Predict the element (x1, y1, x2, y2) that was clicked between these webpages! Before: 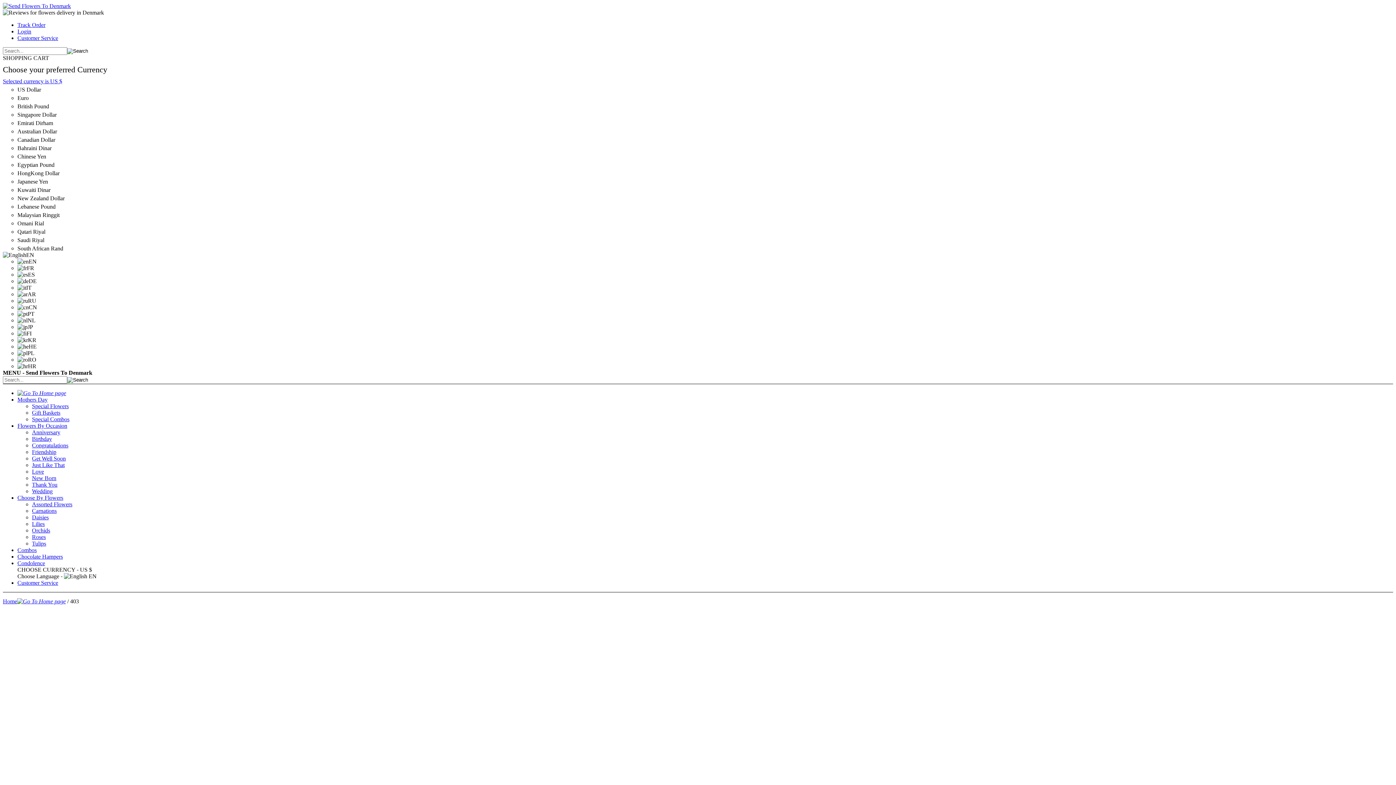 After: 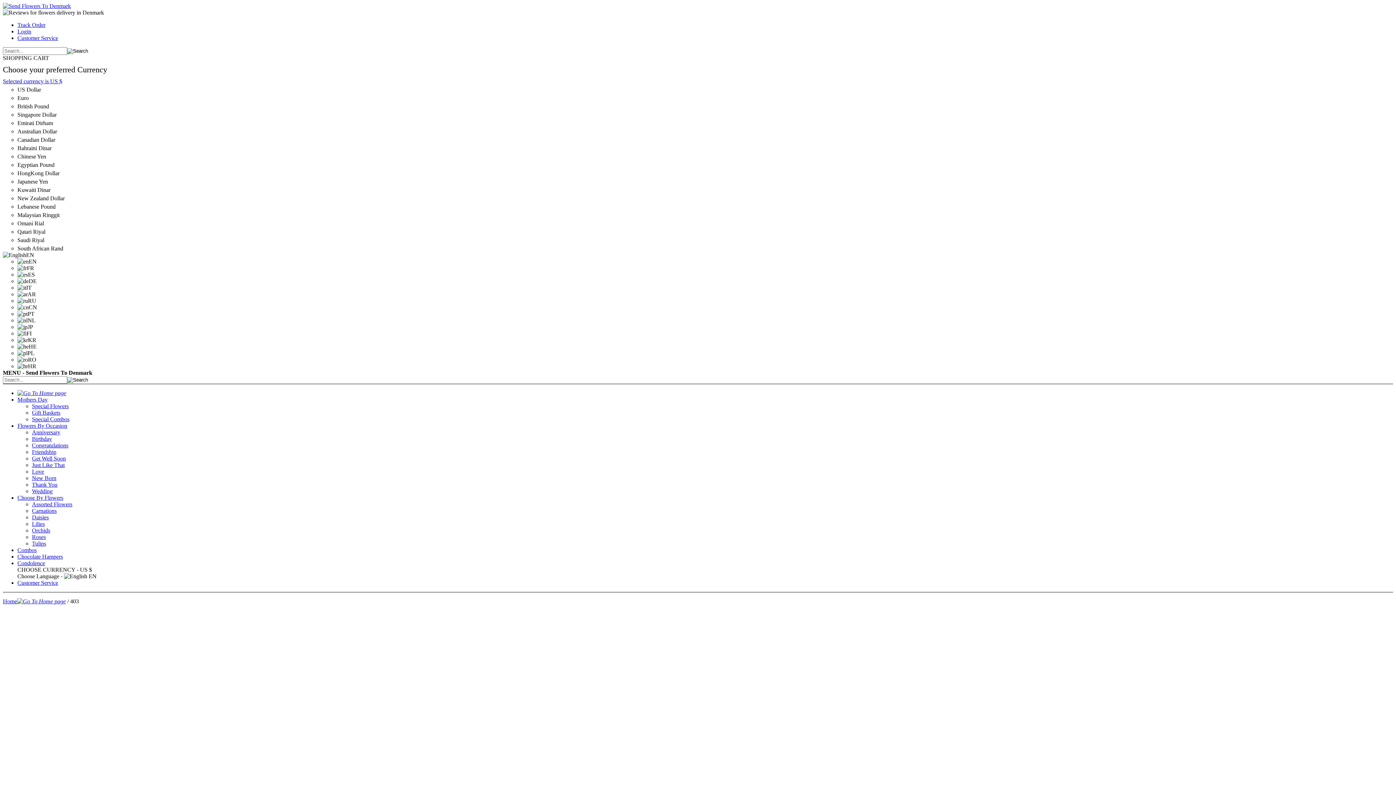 Action: bbox: (17, 390, 66, 396) label: Go To Home page